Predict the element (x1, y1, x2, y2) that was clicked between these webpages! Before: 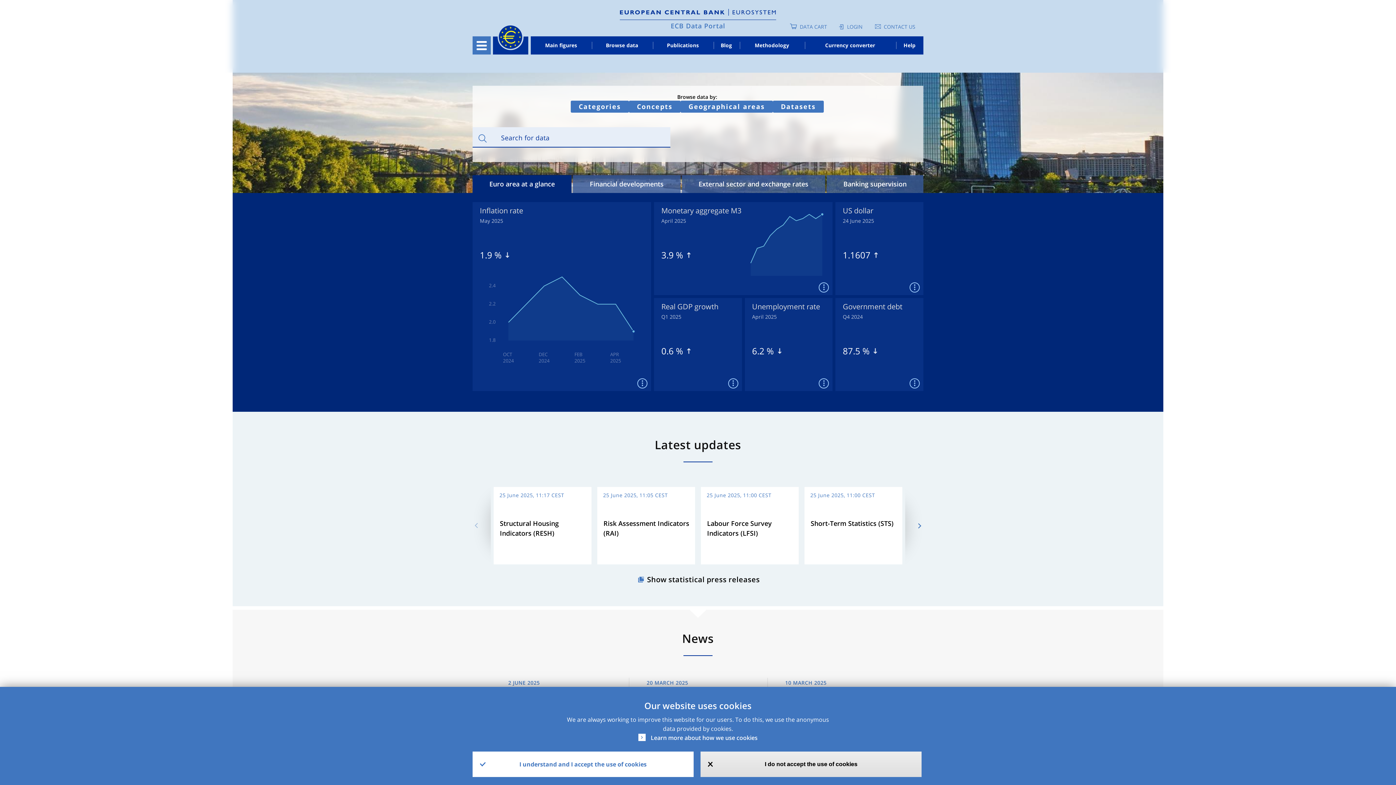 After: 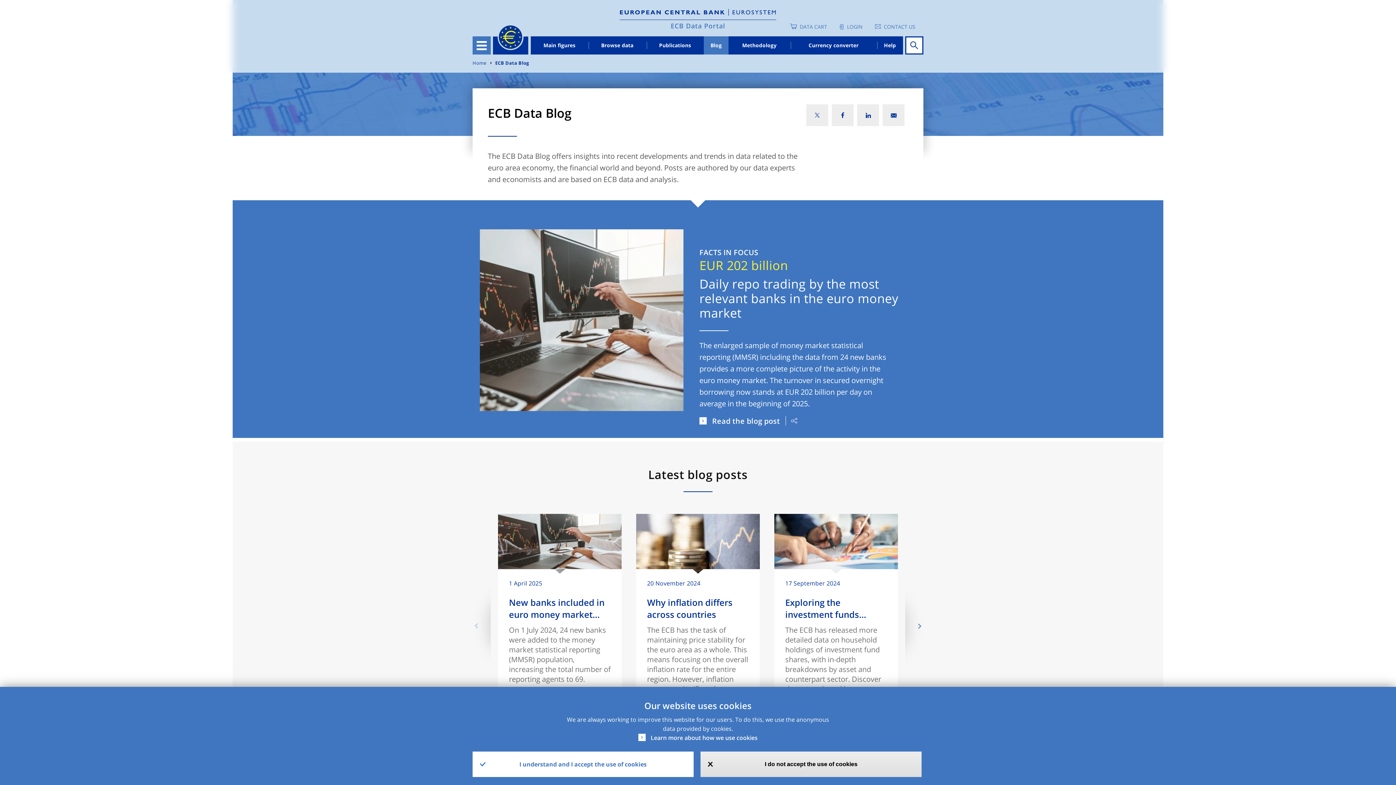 Action: bbox: (713, 36, 739, 54) label: Blog